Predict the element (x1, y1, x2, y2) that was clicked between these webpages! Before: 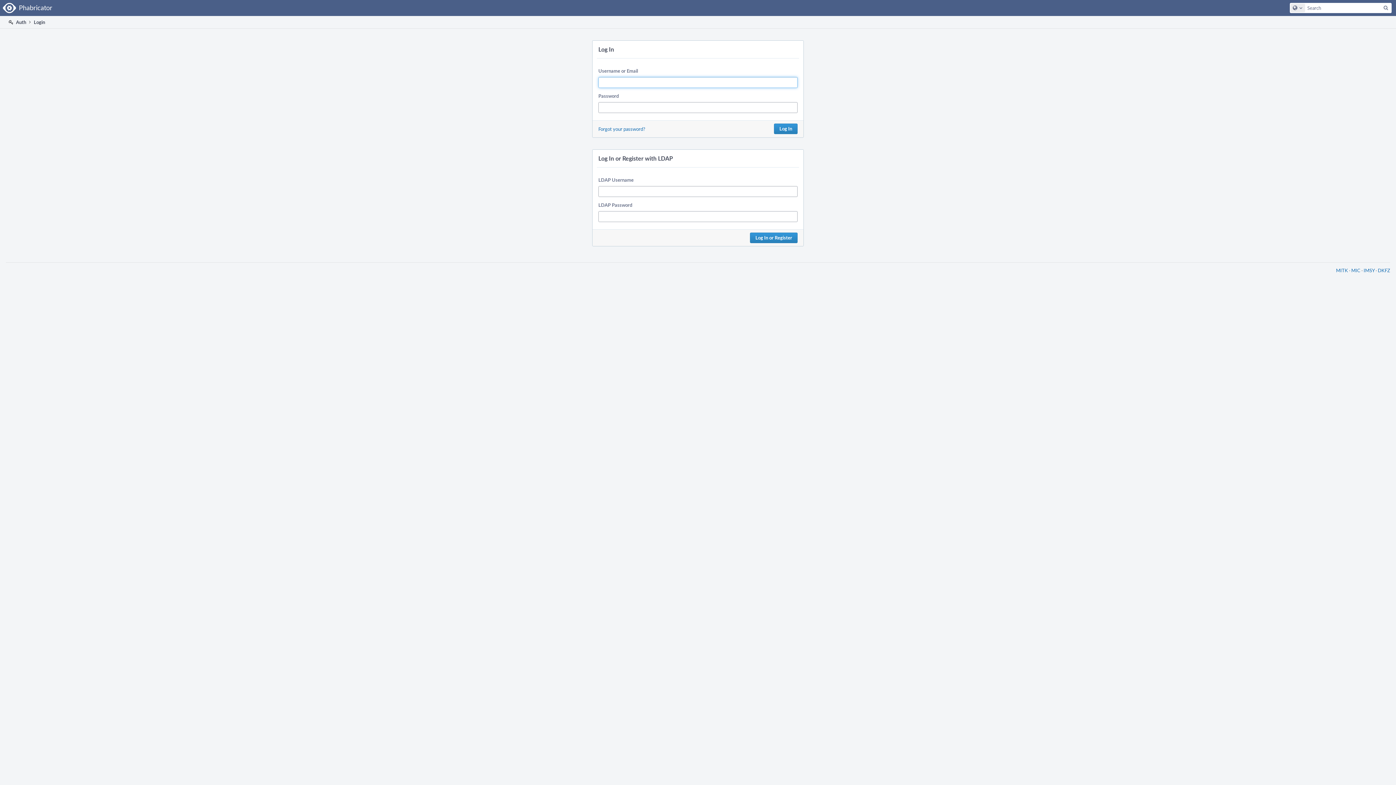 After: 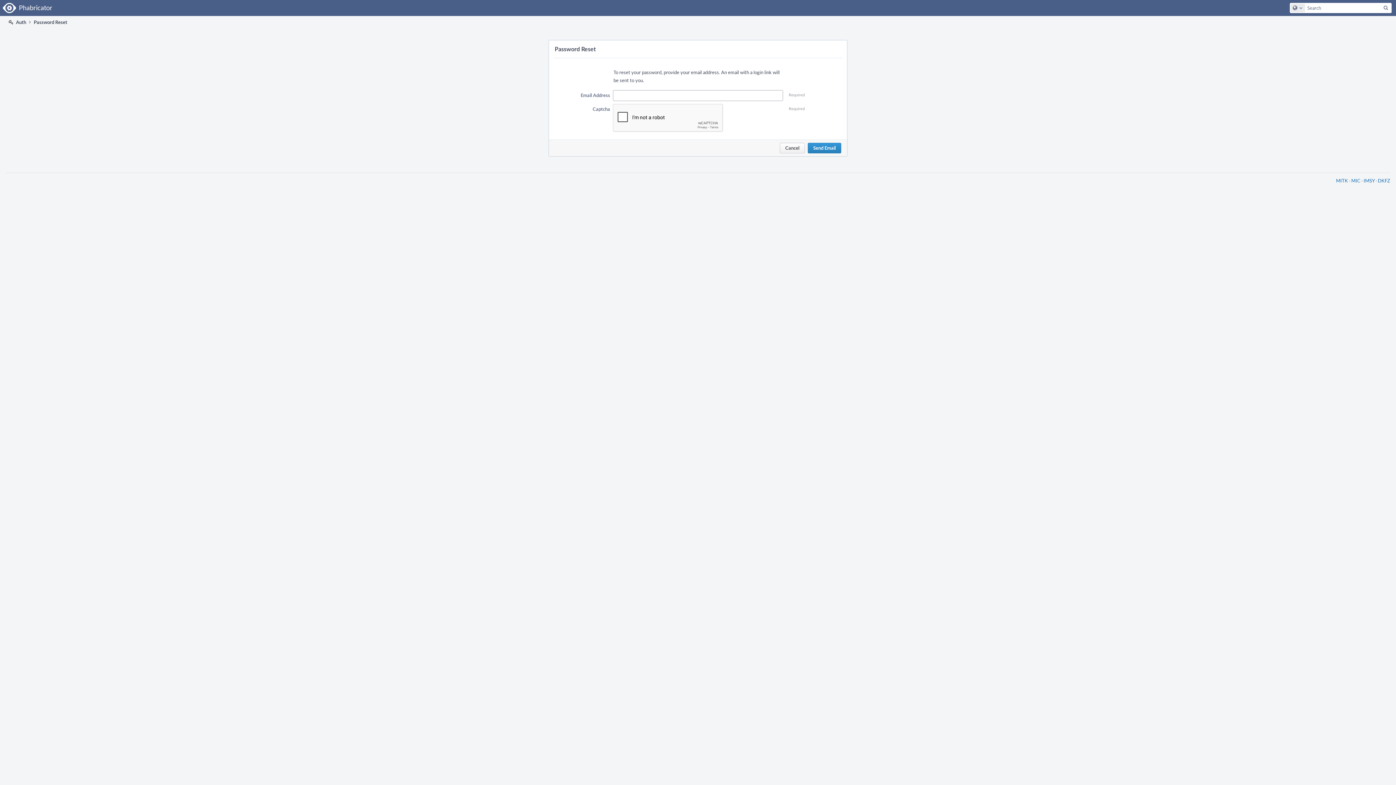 Action: bbox: (598, 125, 645, 132) label: Forgot your password?